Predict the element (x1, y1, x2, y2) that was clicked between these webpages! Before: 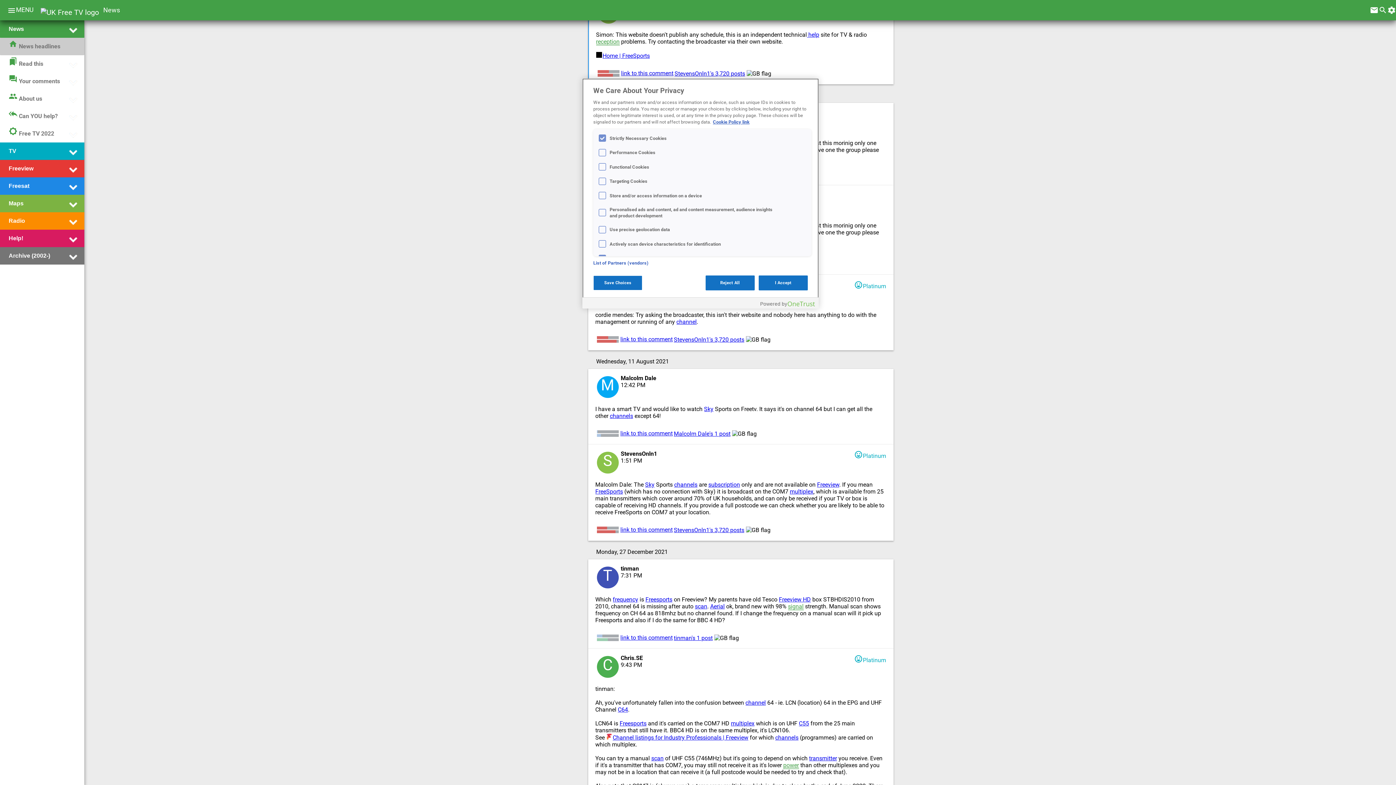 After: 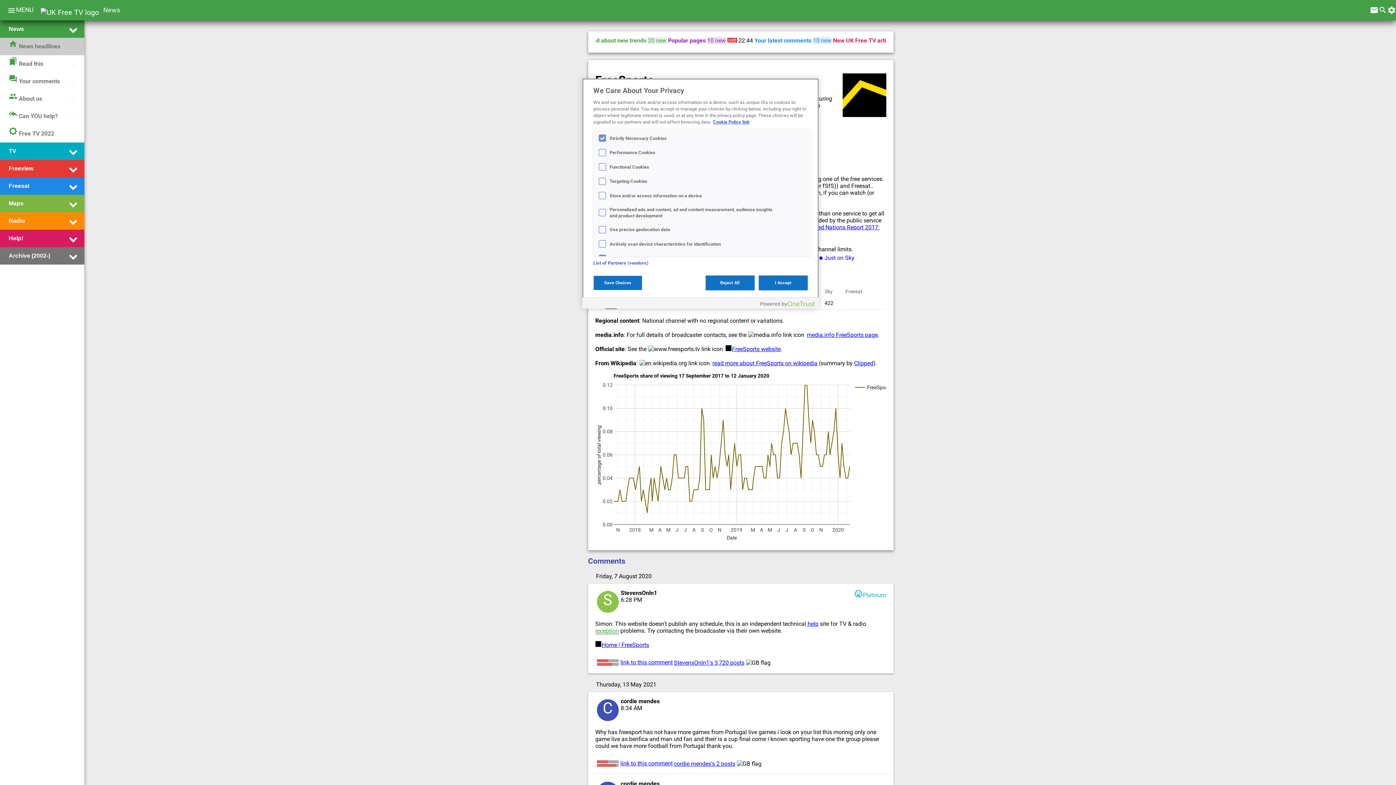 Action: bbox: (645, 596, 672, 603) label: Freesports